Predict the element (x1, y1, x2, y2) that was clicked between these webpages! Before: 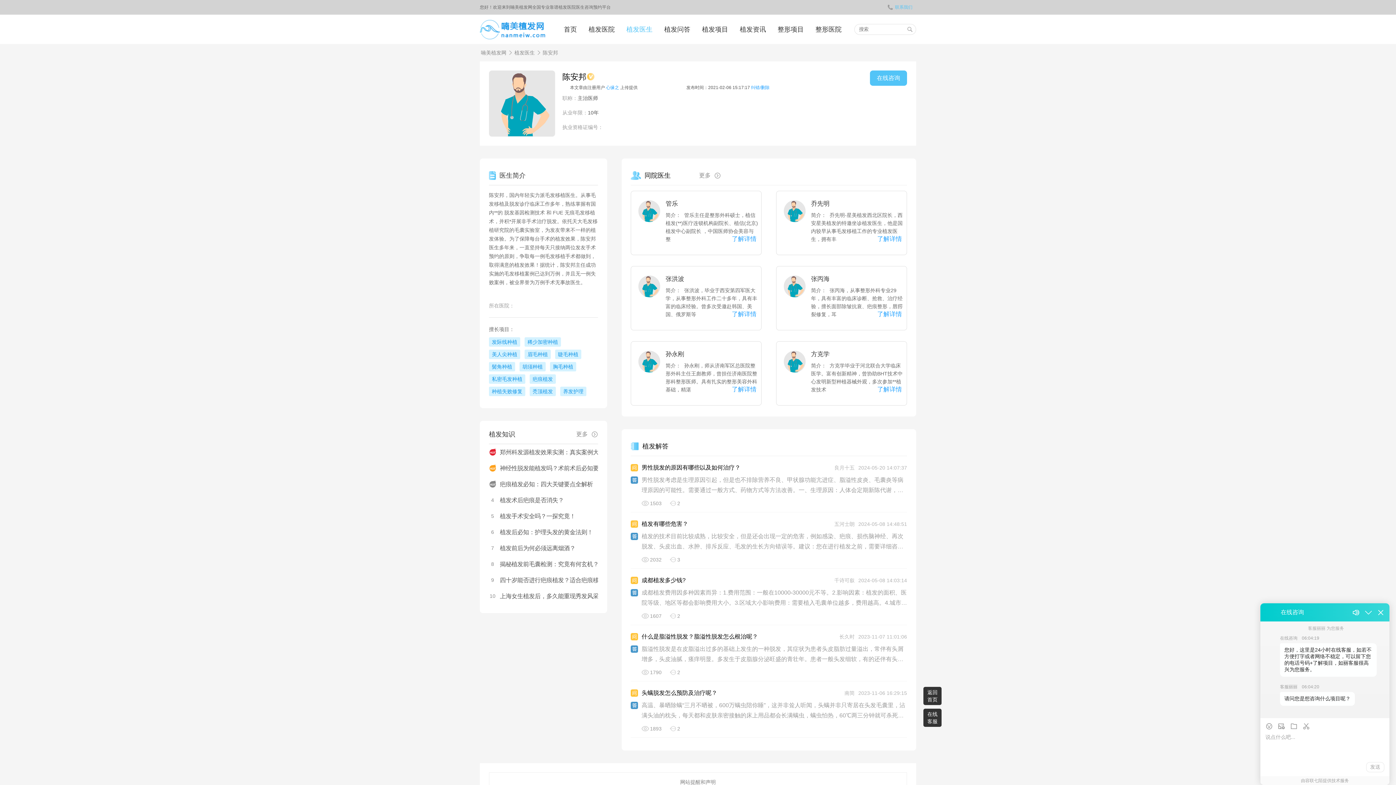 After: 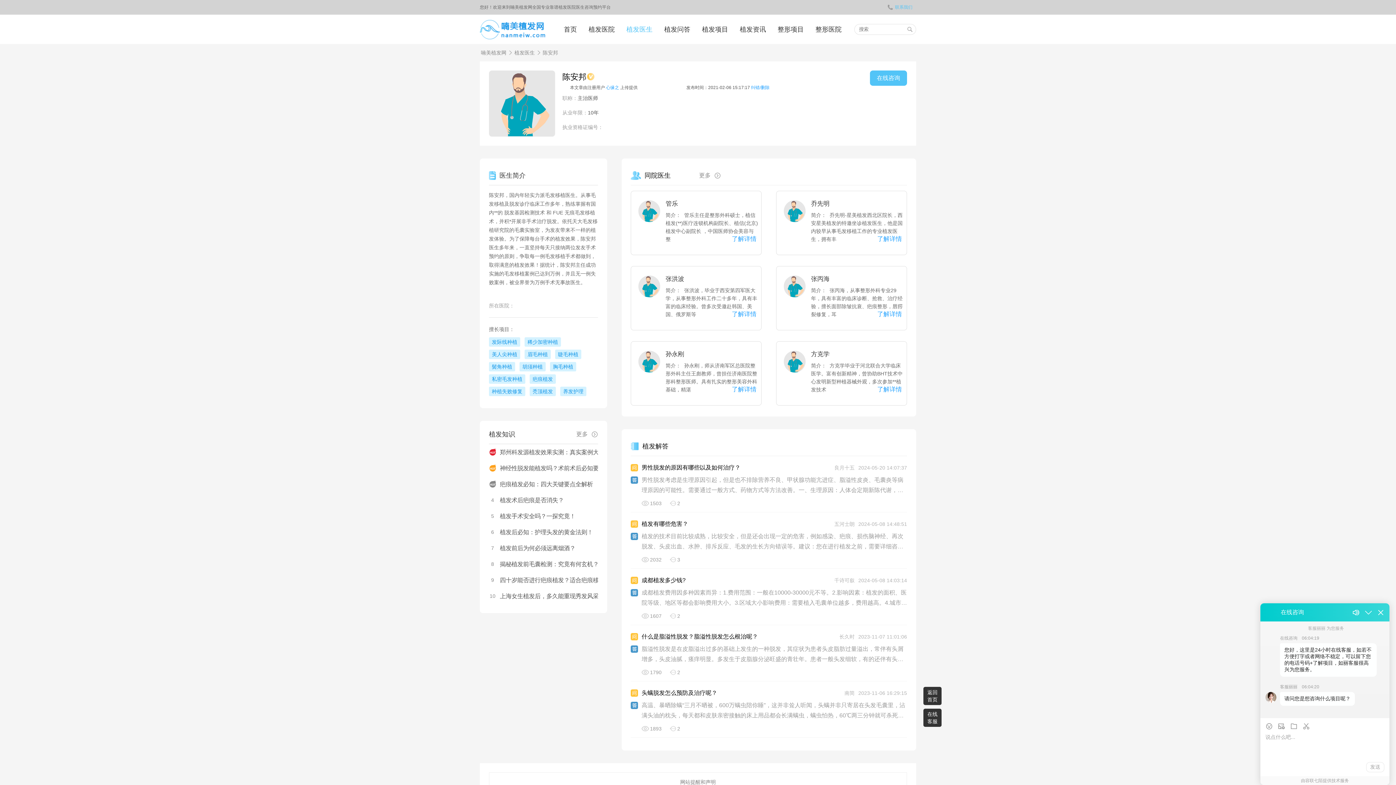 Action: bbox: (560, 386, 586, 396) label: 养发护理